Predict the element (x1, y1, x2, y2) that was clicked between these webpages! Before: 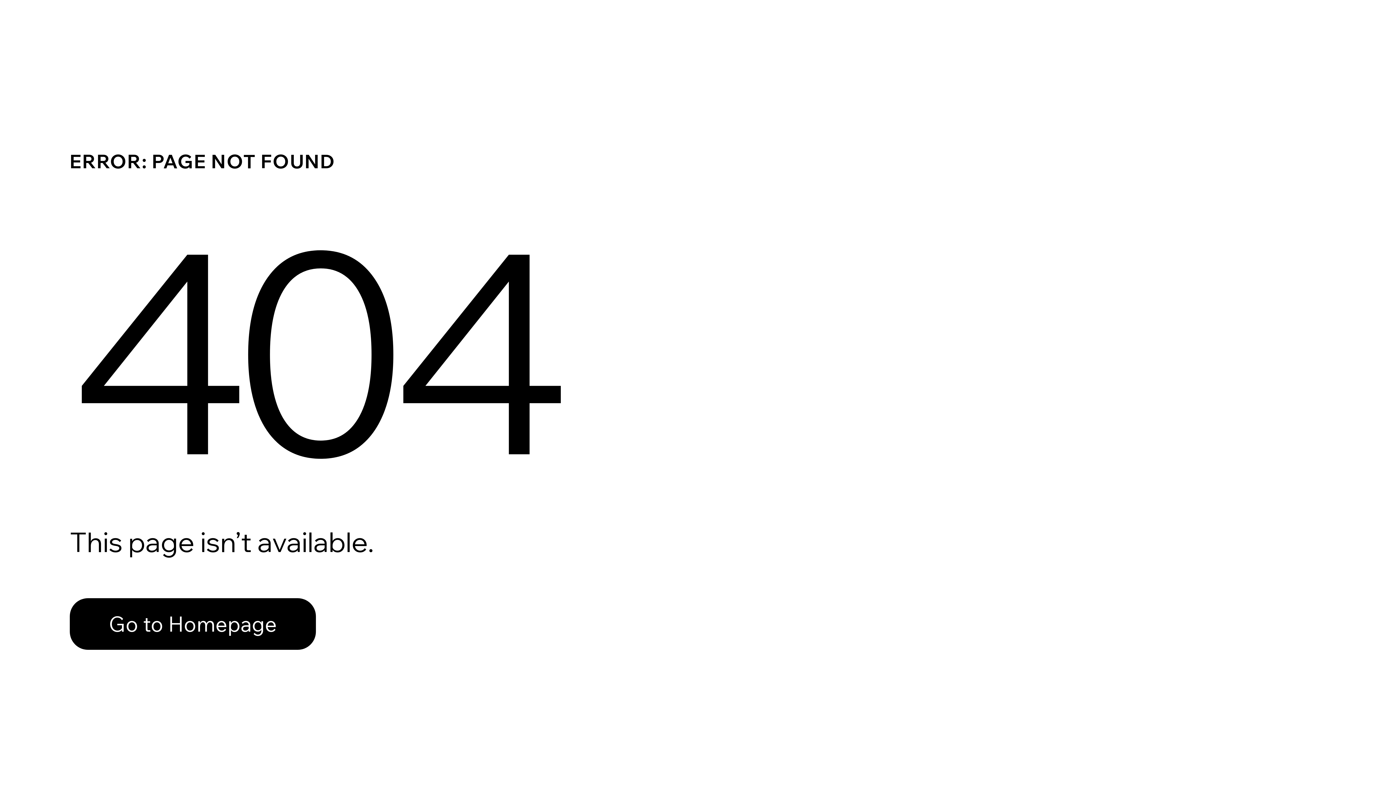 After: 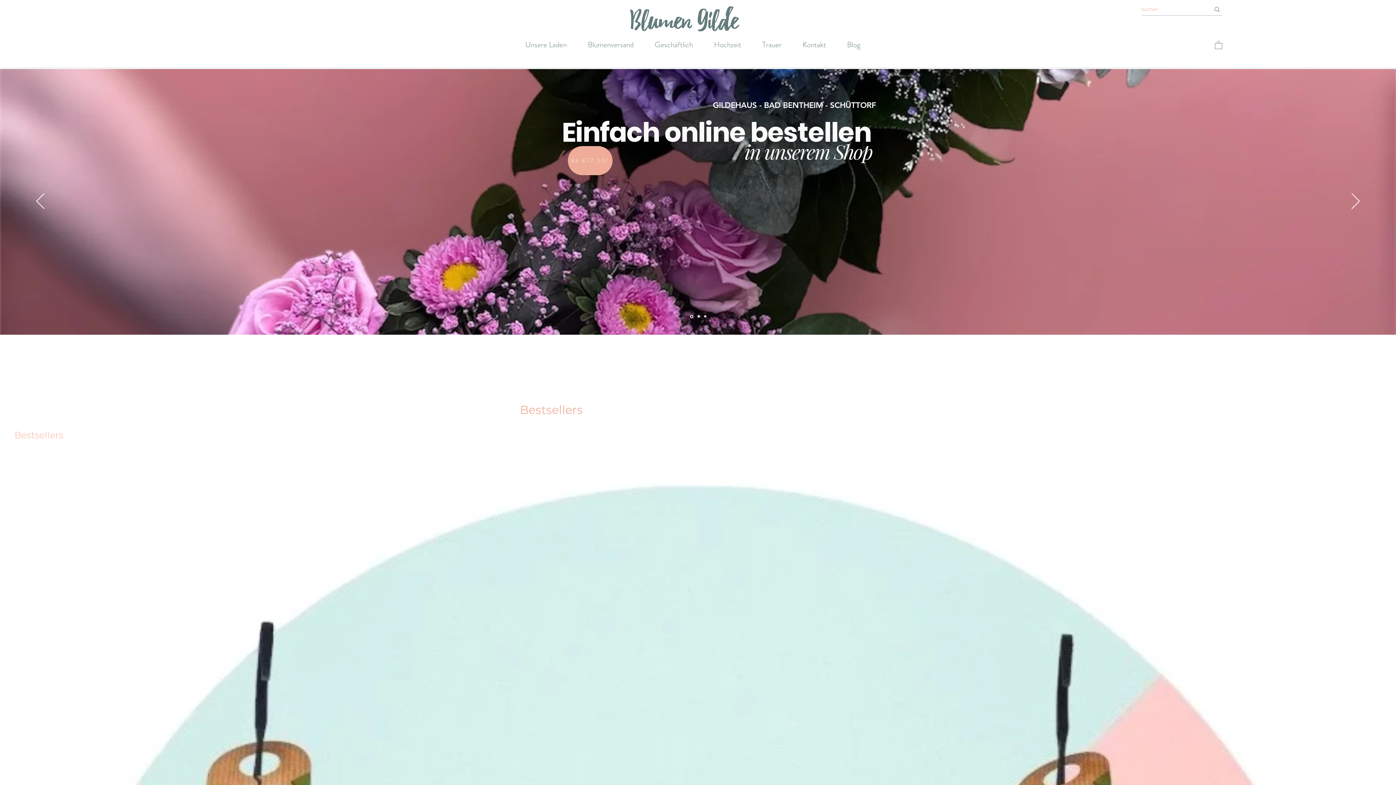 Action: label: Go to Homepage bbox: (69, 598, 316, 650)